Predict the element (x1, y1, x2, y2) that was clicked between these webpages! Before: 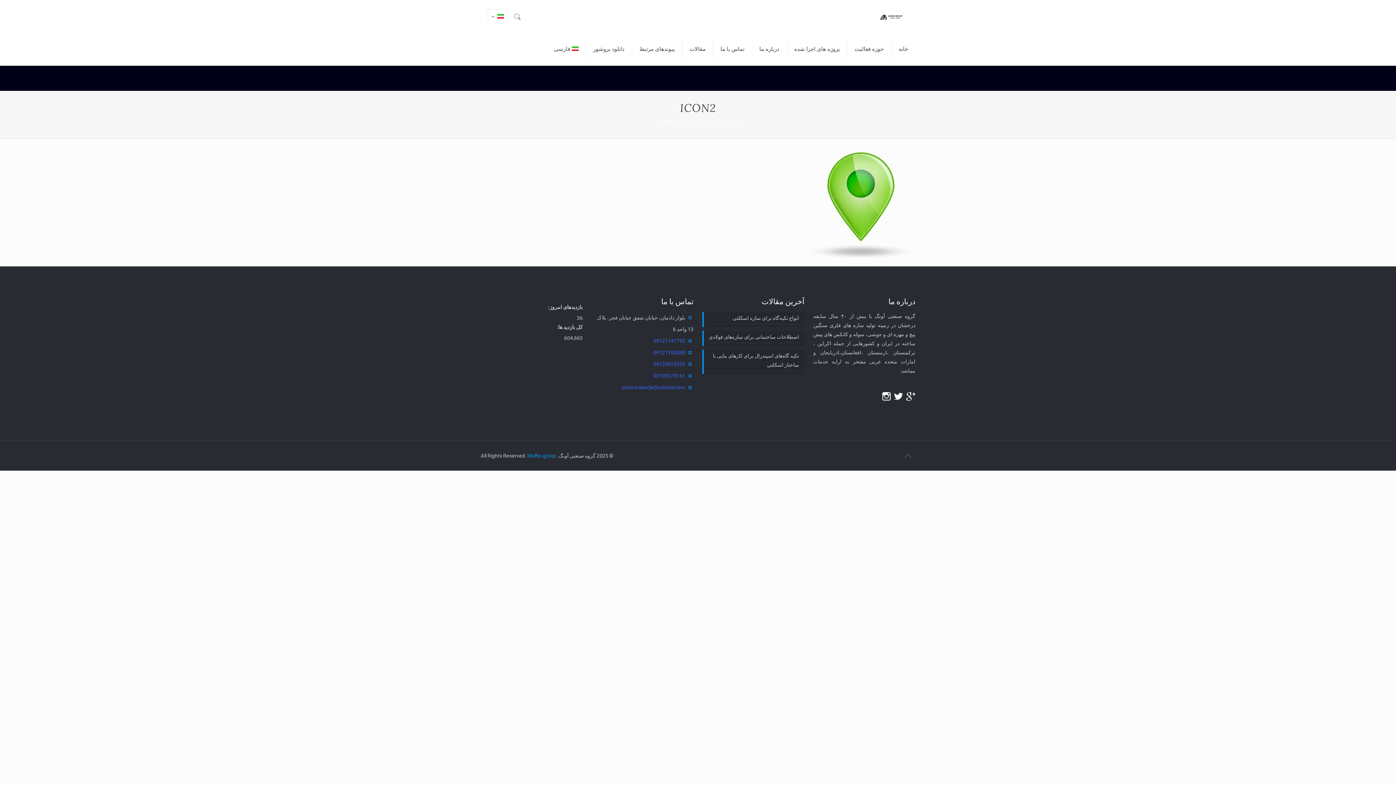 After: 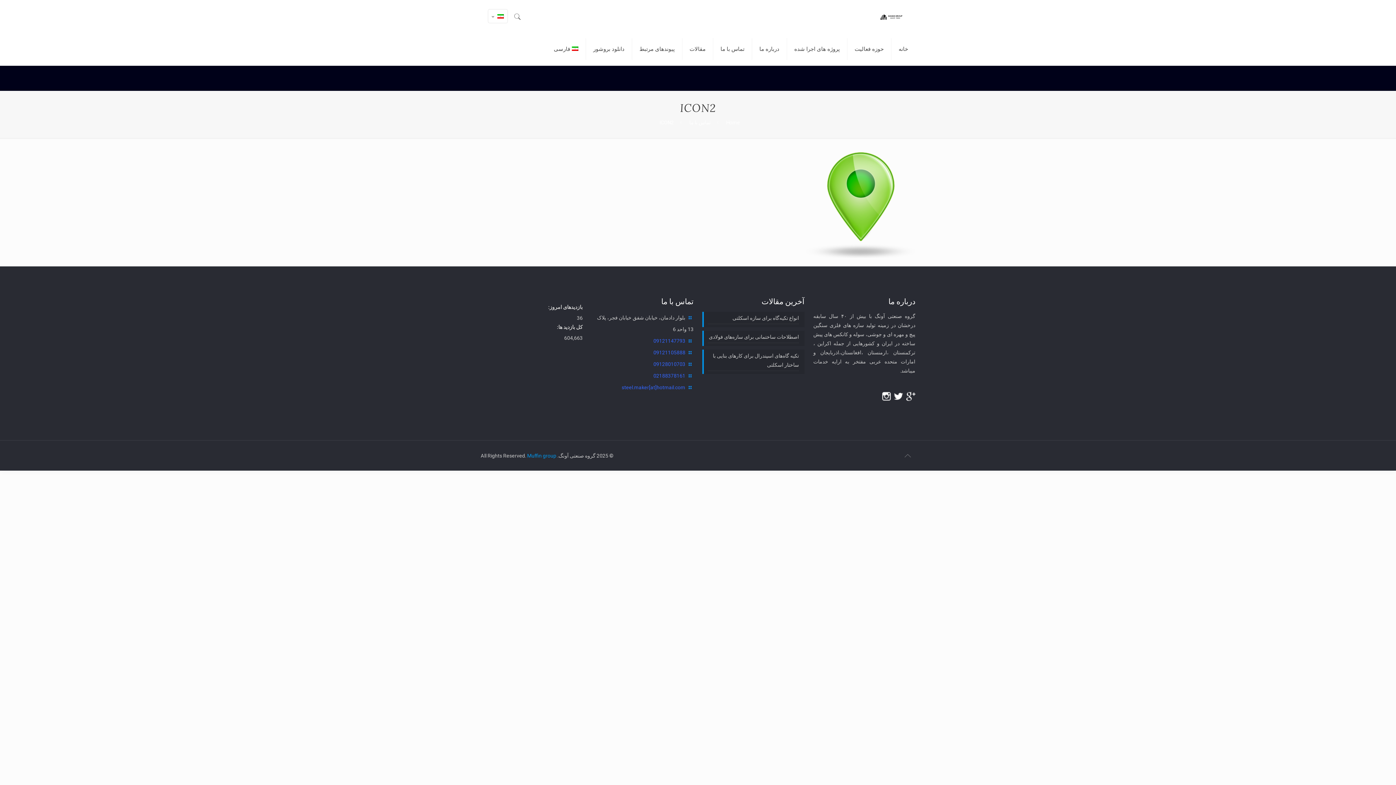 Action: bbox: (900, 448, 915, 463)